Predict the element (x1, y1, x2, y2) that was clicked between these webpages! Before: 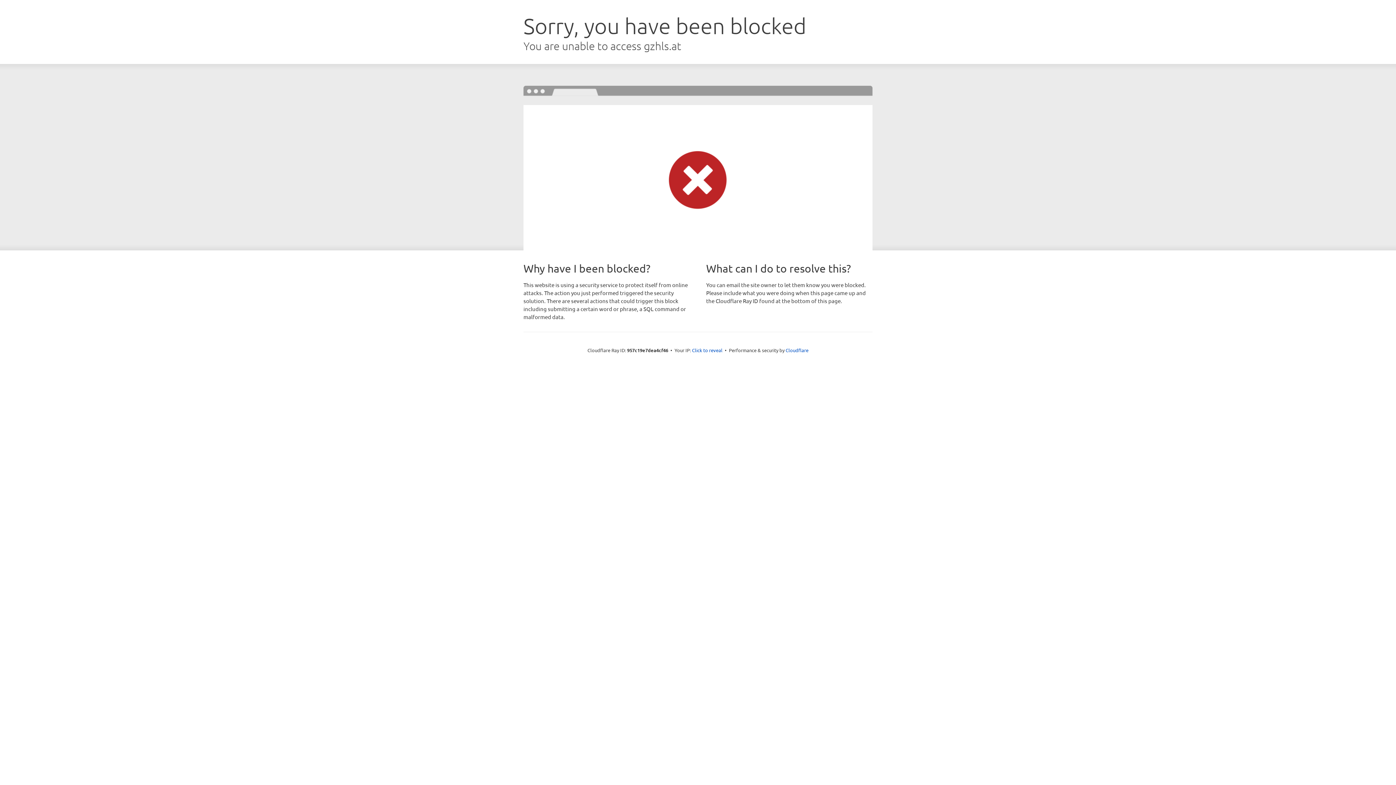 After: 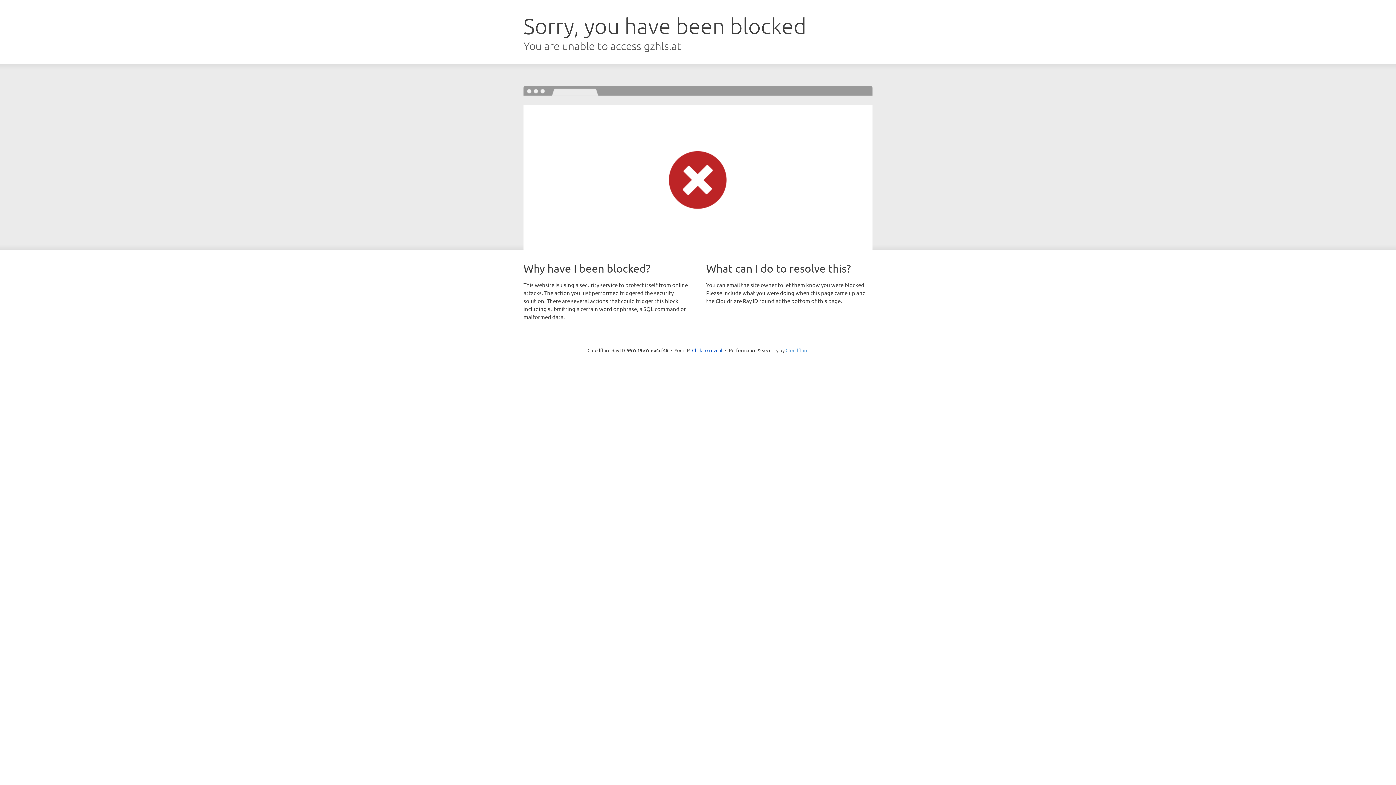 Action: bbox: (785, 347, 808, 353) label: Cloudflare